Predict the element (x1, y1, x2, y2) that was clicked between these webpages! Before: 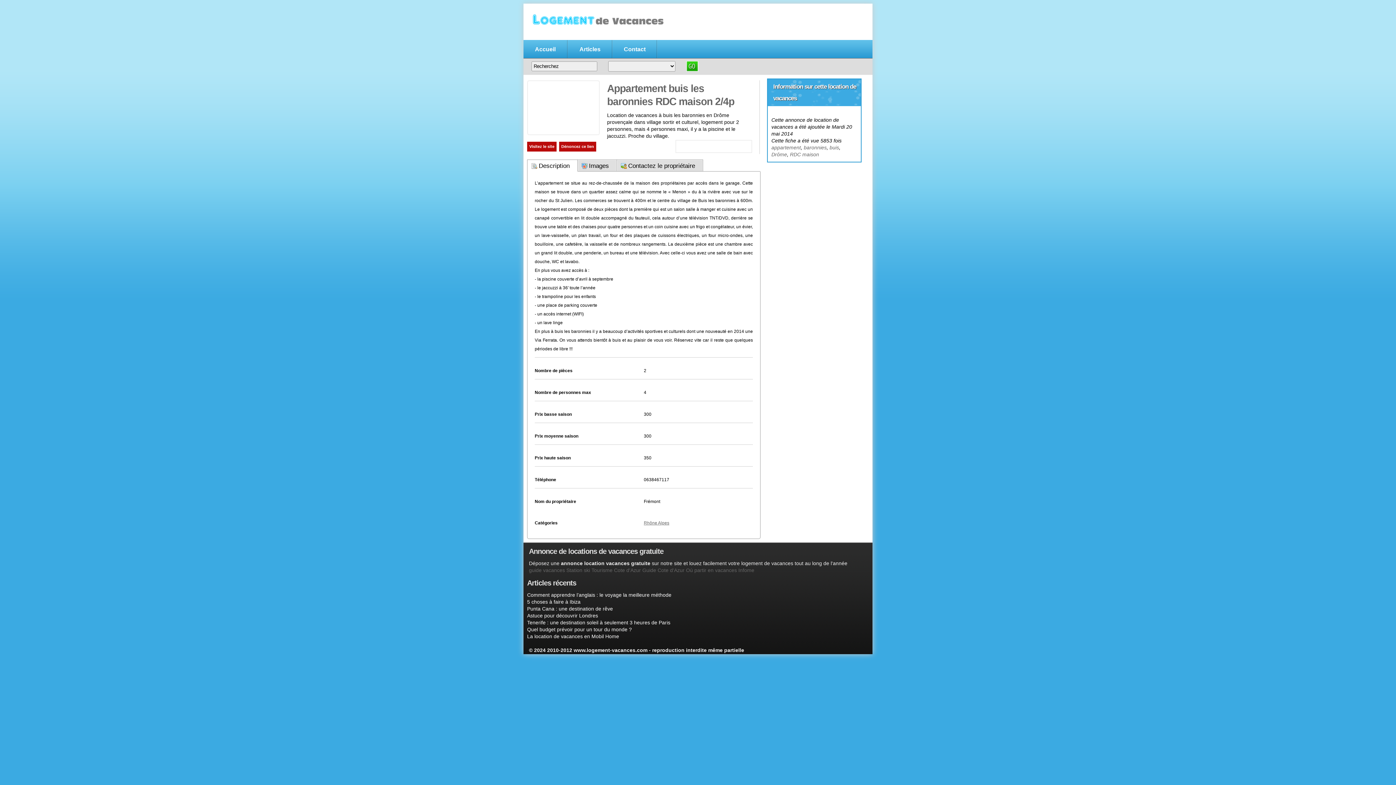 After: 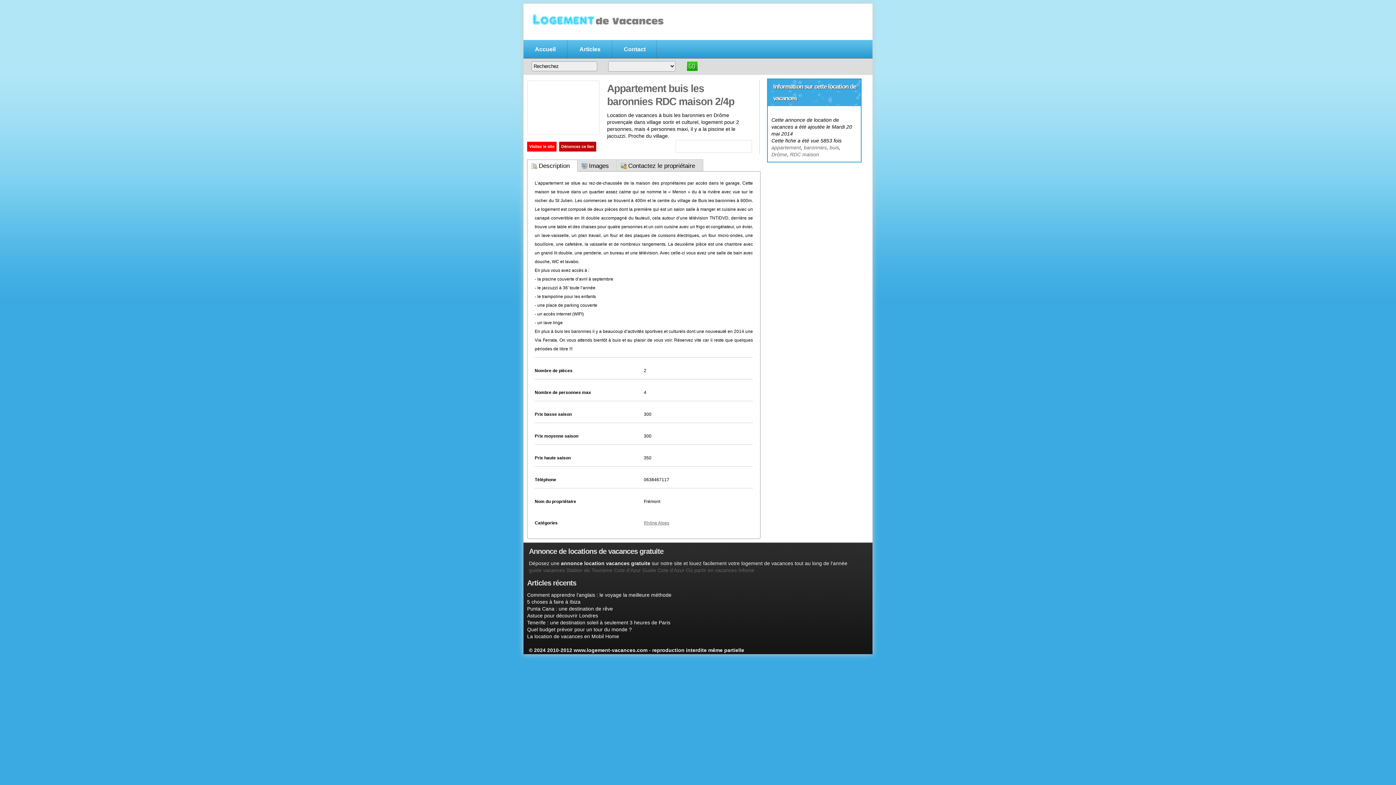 Action: bbox: (527, 141, 556, 151) label: Visitez le site